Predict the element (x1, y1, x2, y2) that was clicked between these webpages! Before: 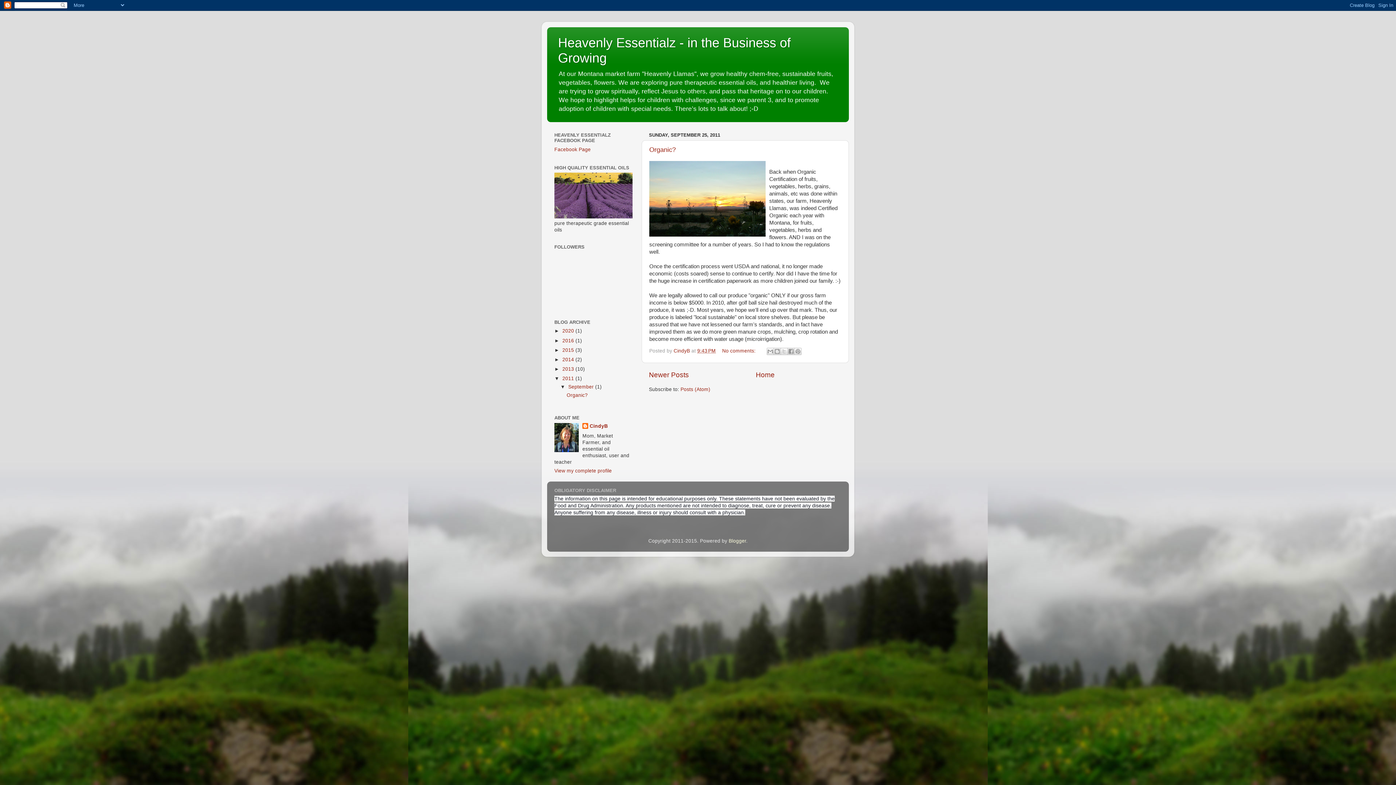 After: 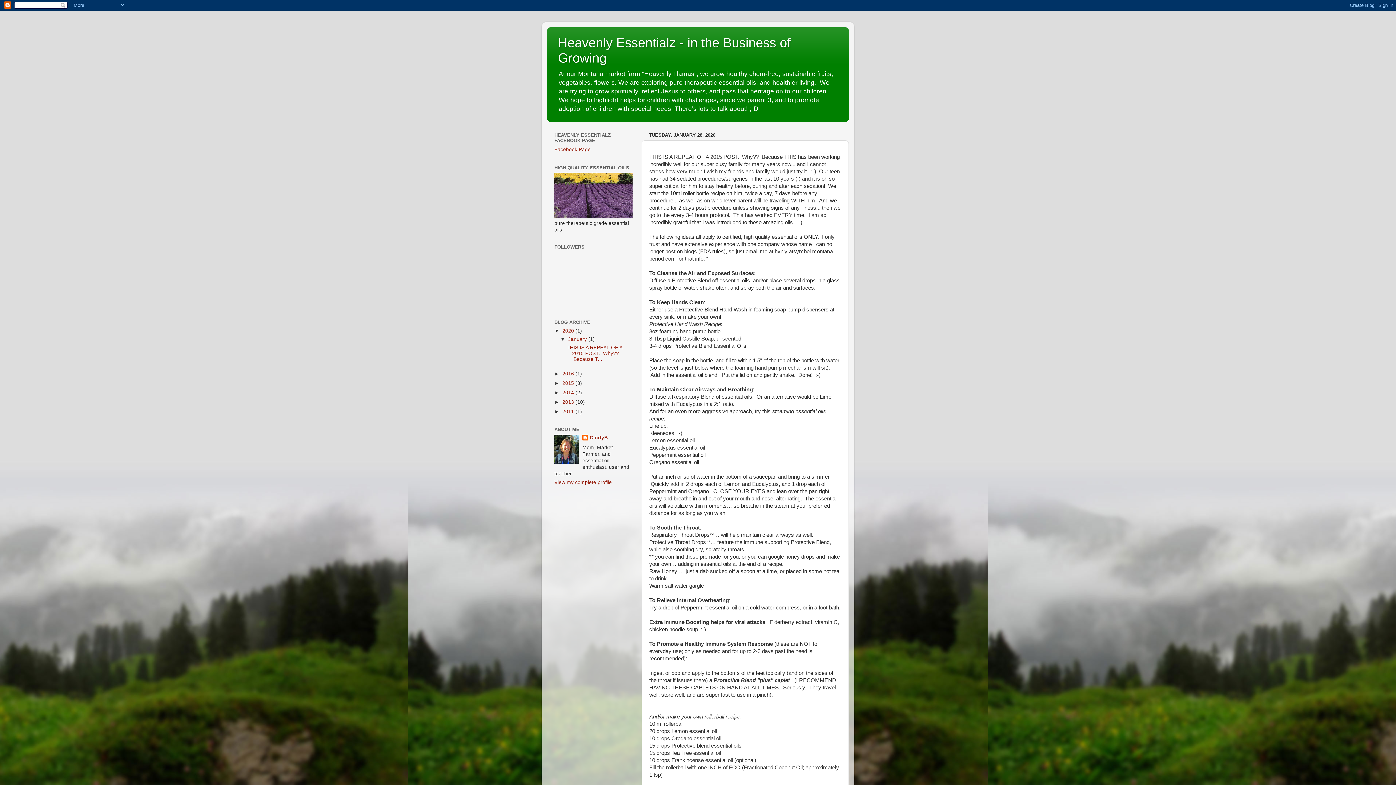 Action: bbox: (562, 328, 575, 333) label: 2020 